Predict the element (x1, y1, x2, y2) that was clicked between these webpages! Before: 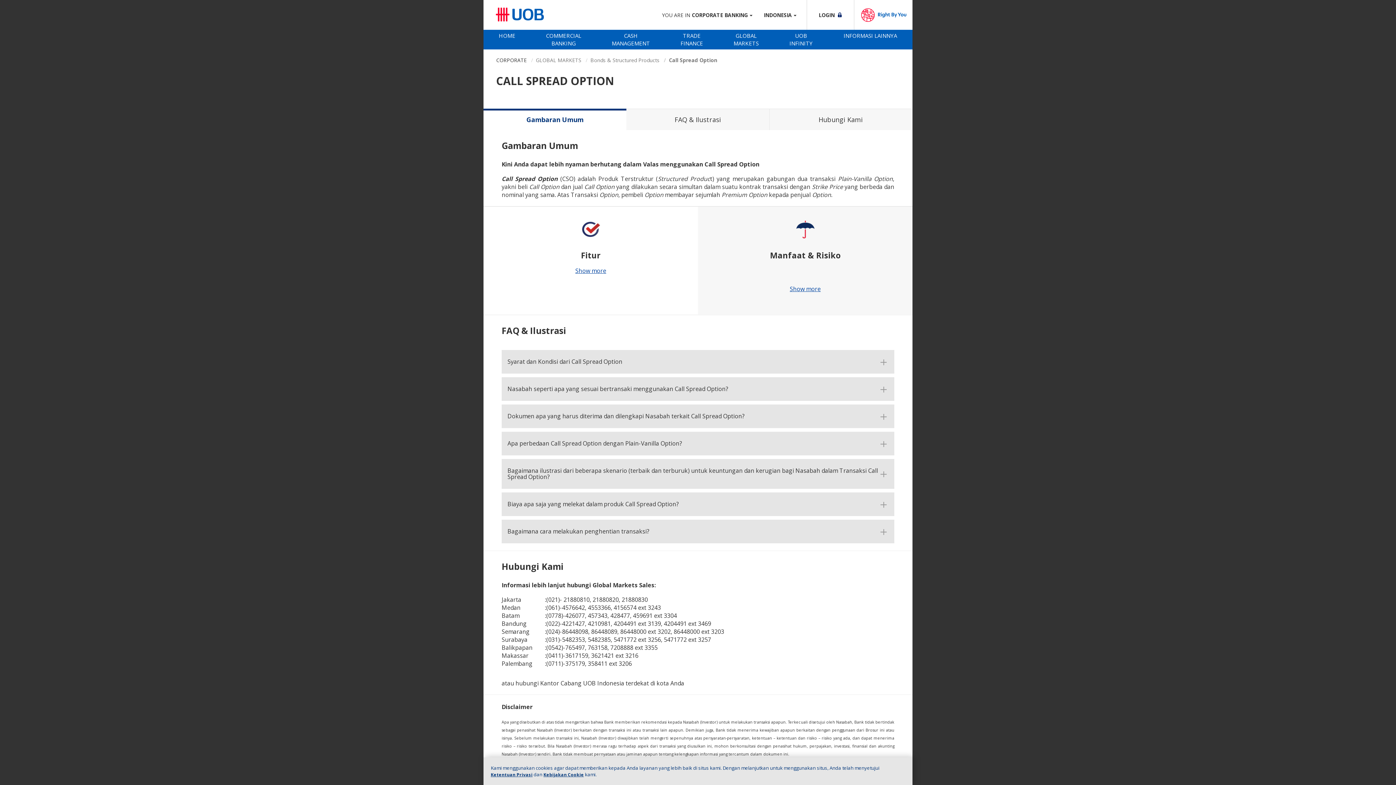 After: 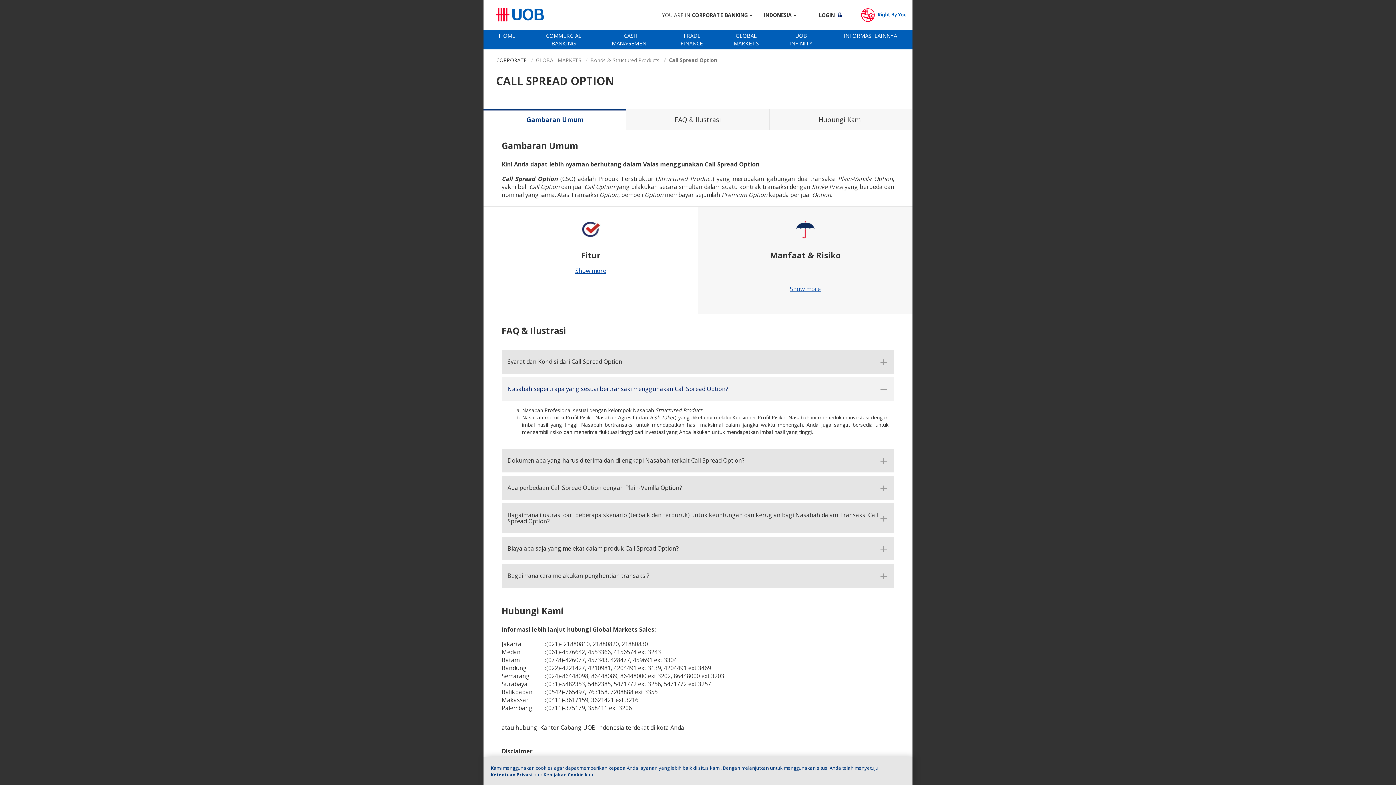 Action: bbox: (507, 386, 888, 392) label: Nasabah seperti apa yang sesuai bertransaki menggunakan Call Spread Option?